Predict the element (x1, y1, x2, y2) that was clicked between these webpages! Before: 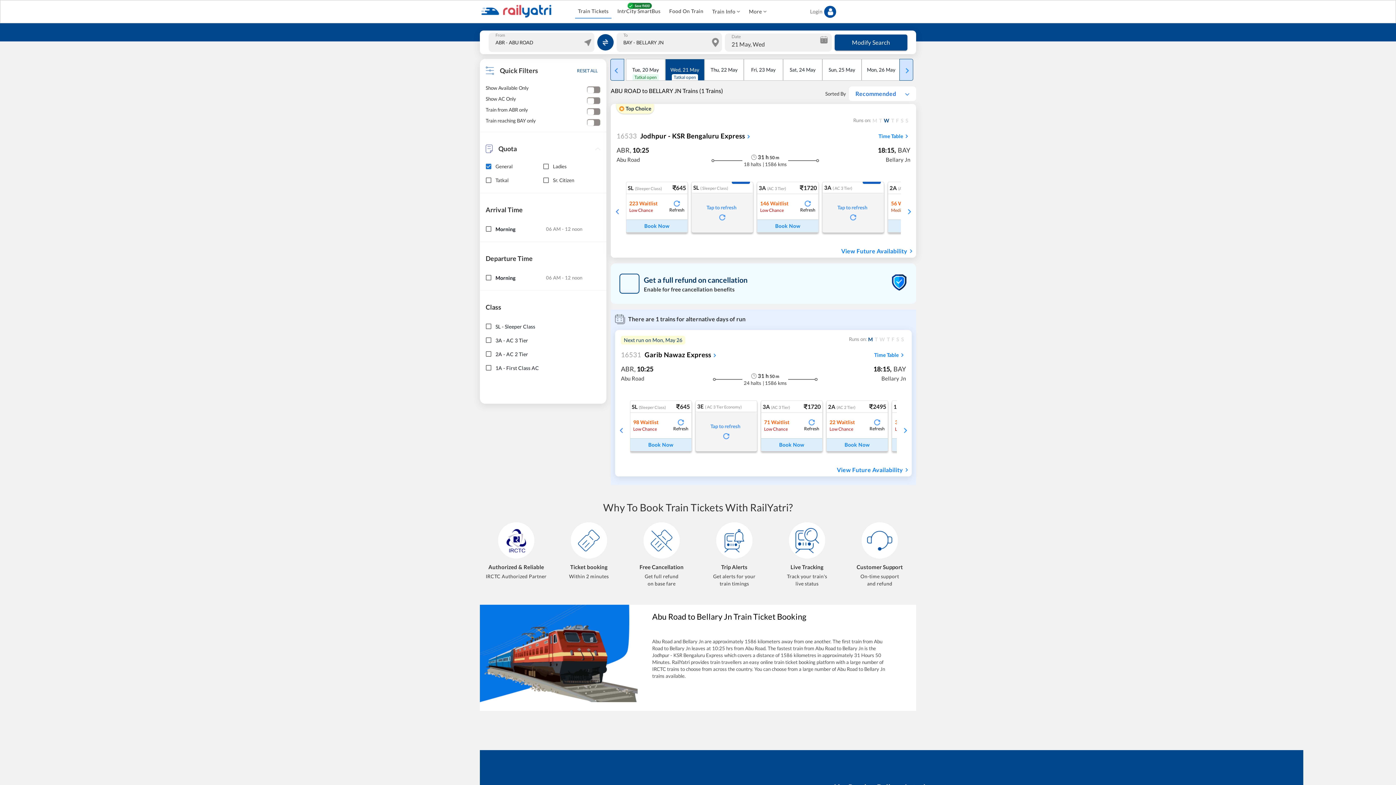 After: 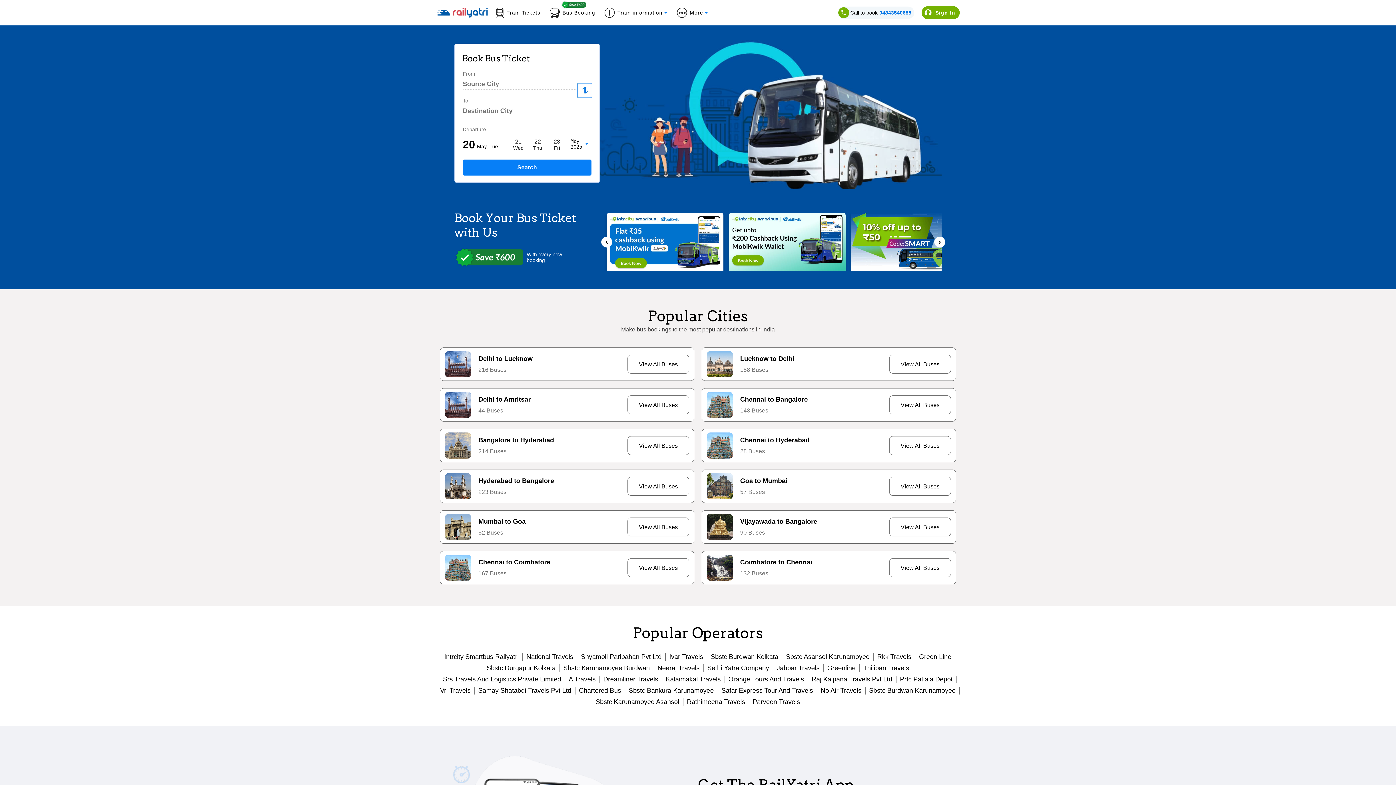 Action: label: IntrCity SmartBus bbox: (614, 4, 663, 18)